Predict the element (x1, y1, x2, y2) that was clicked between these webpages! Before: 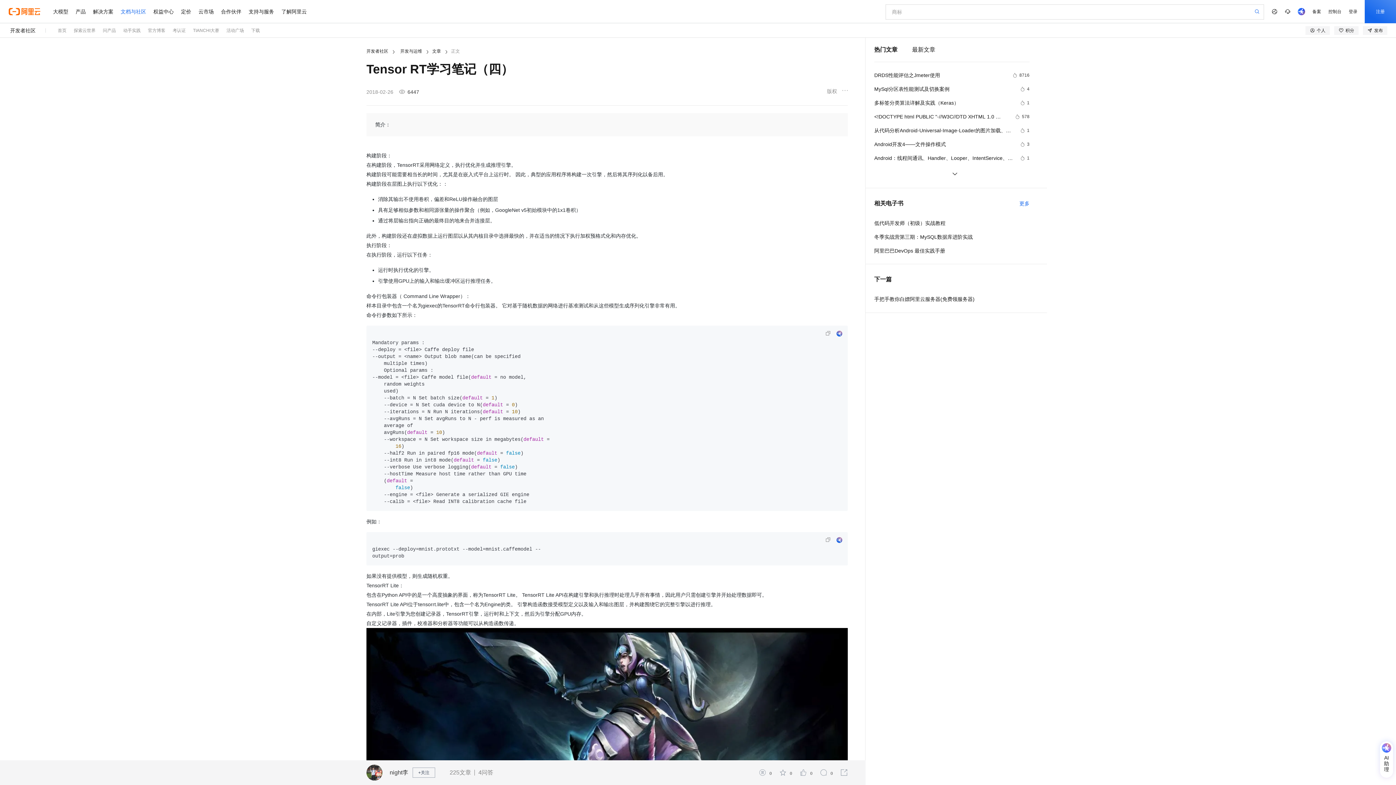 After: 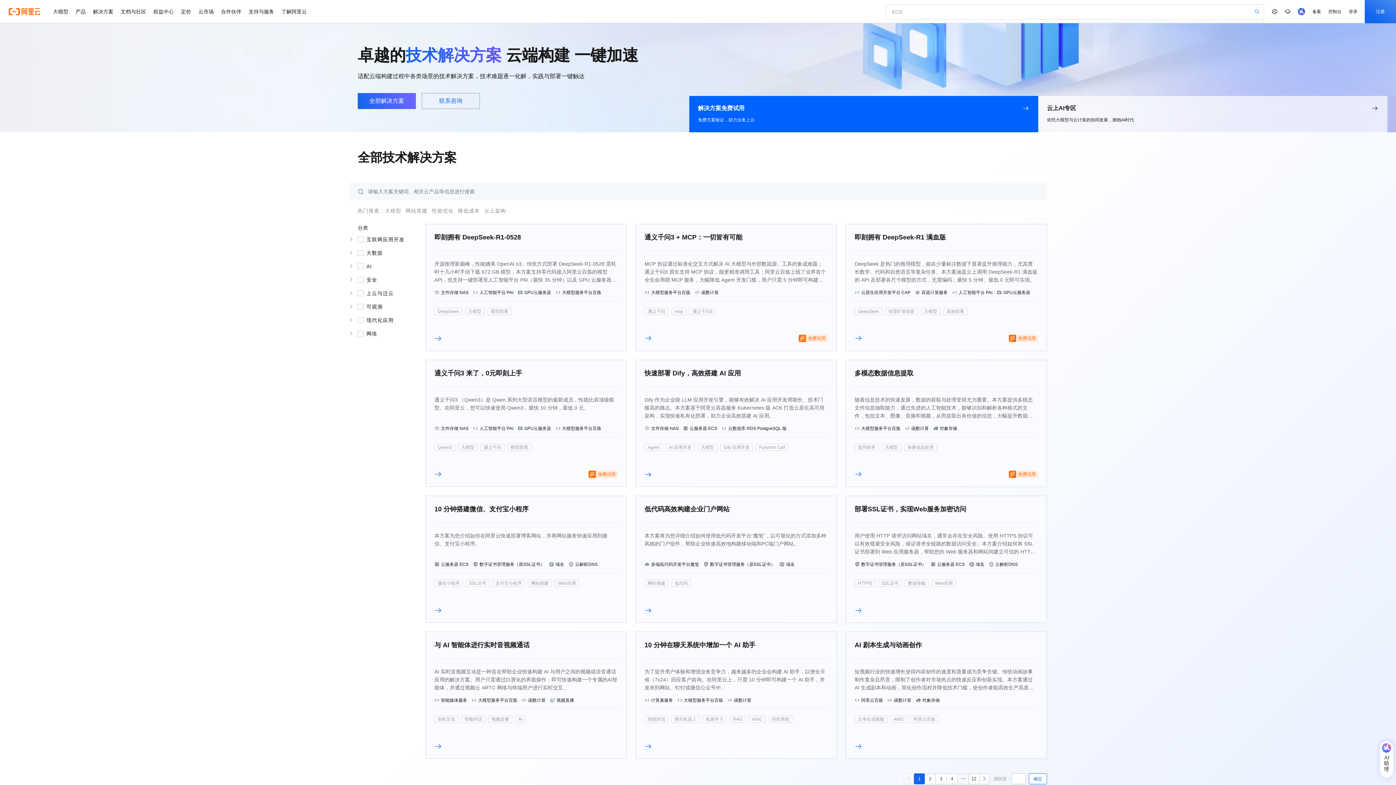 Action: bbox: (89, 0, 117, 23) label: 解决方案